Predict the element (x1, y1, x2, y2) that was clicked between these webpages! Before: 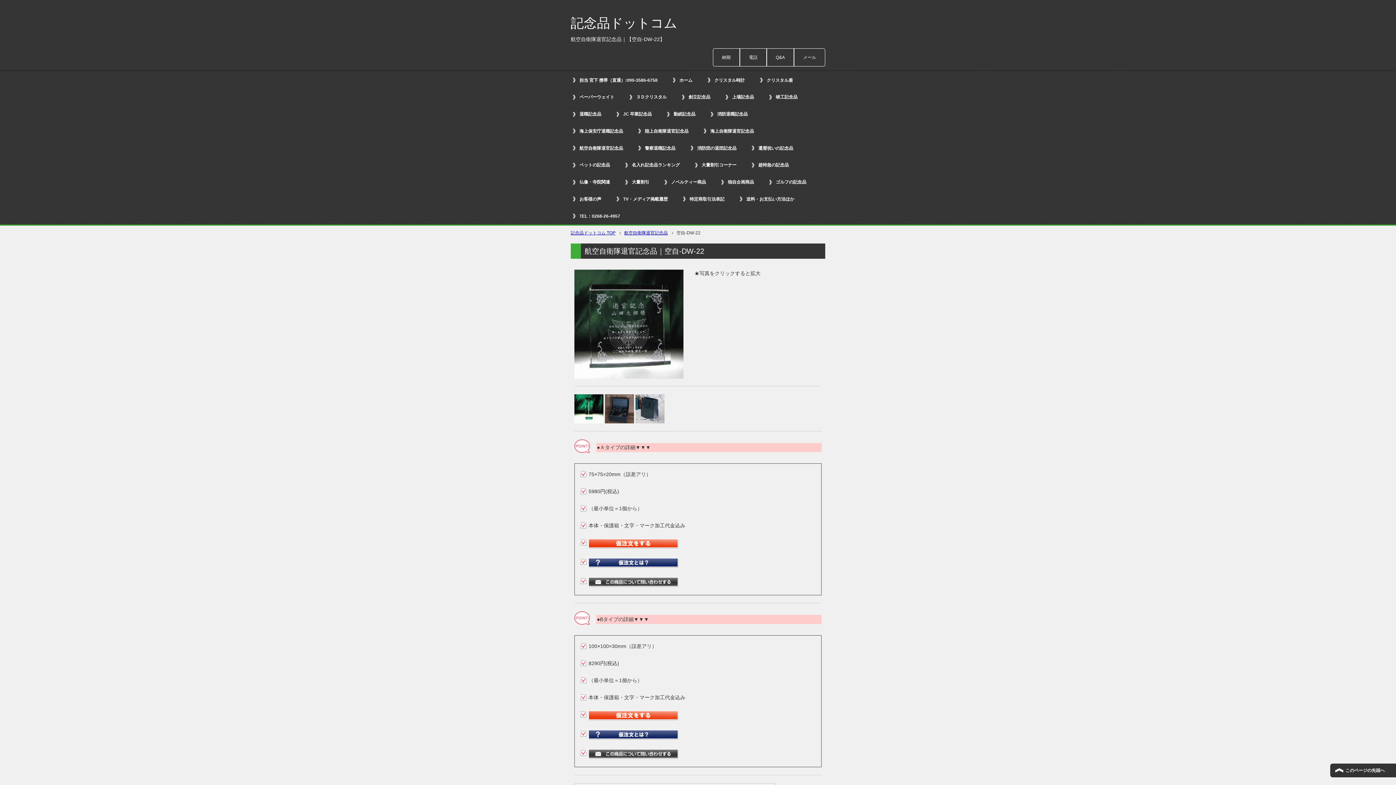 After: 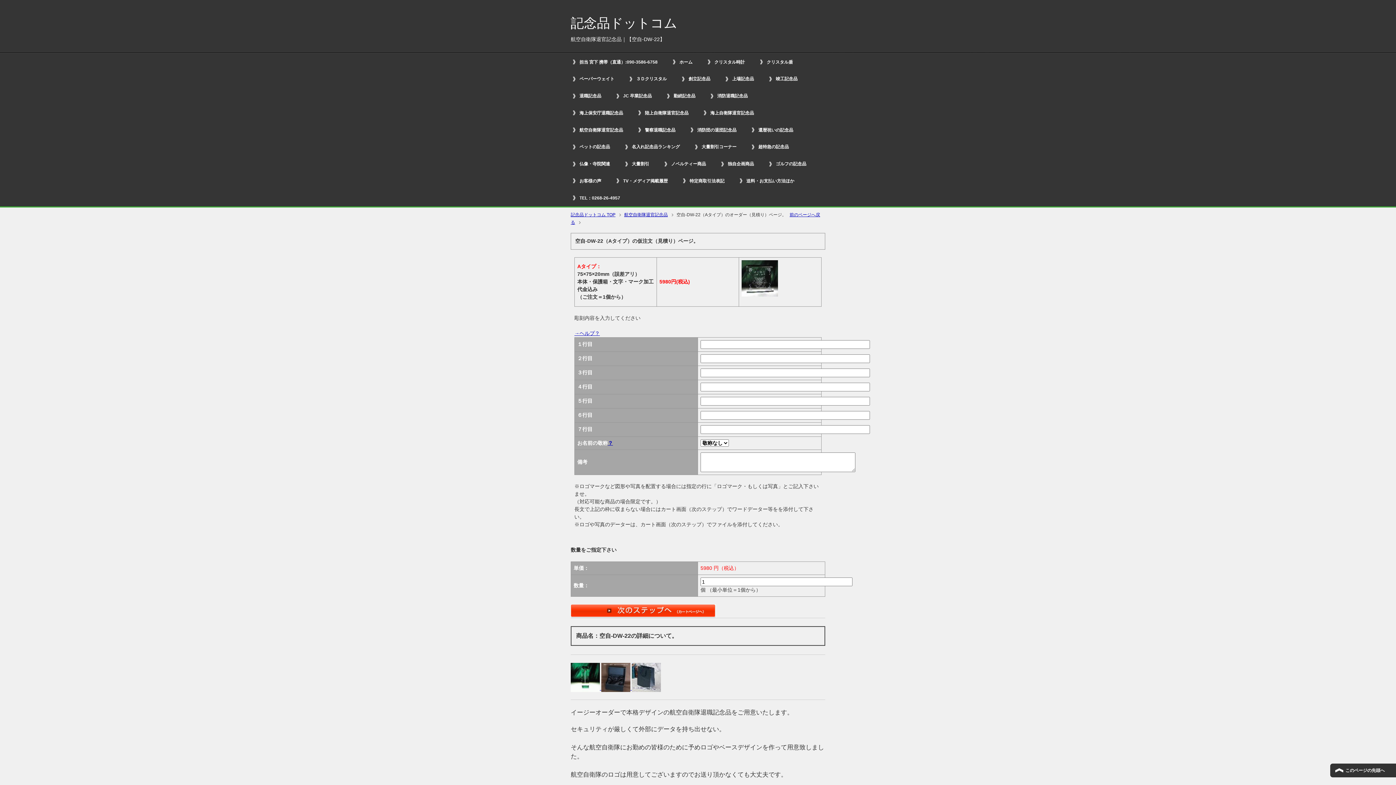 Action: bbox: (588, 542, 678, 548)